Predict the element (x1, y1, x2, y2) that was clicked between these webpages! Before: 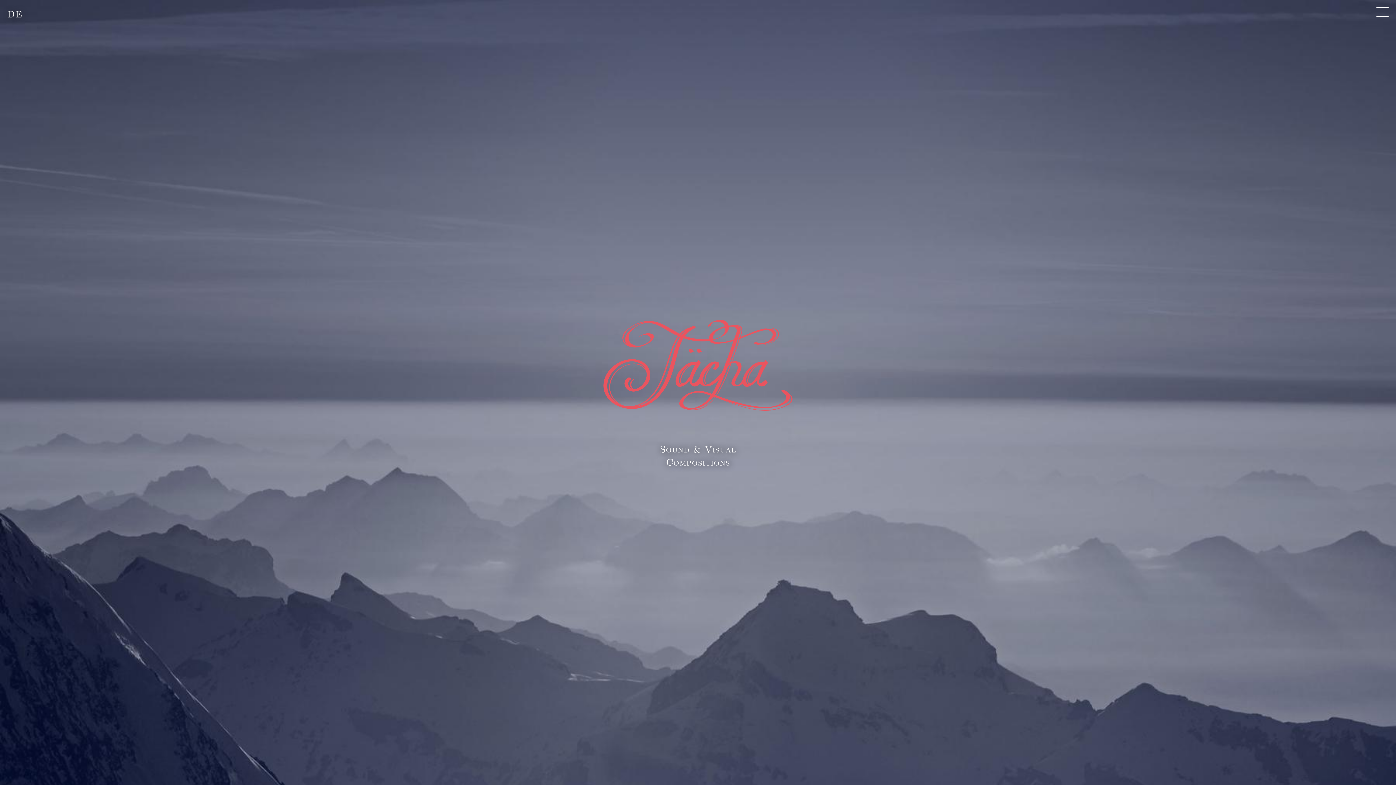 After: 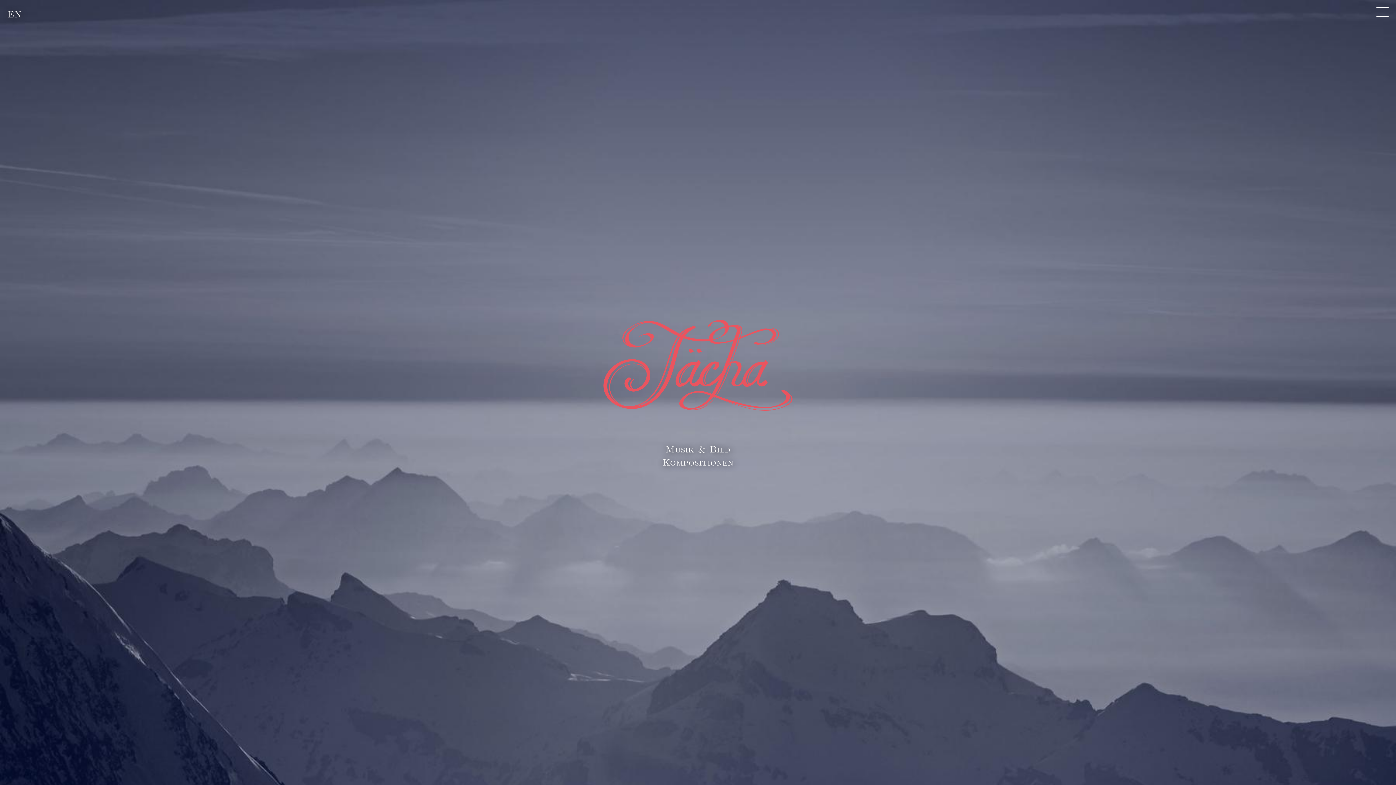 Action: bbox: (7, 7, 22, 20) label: DE